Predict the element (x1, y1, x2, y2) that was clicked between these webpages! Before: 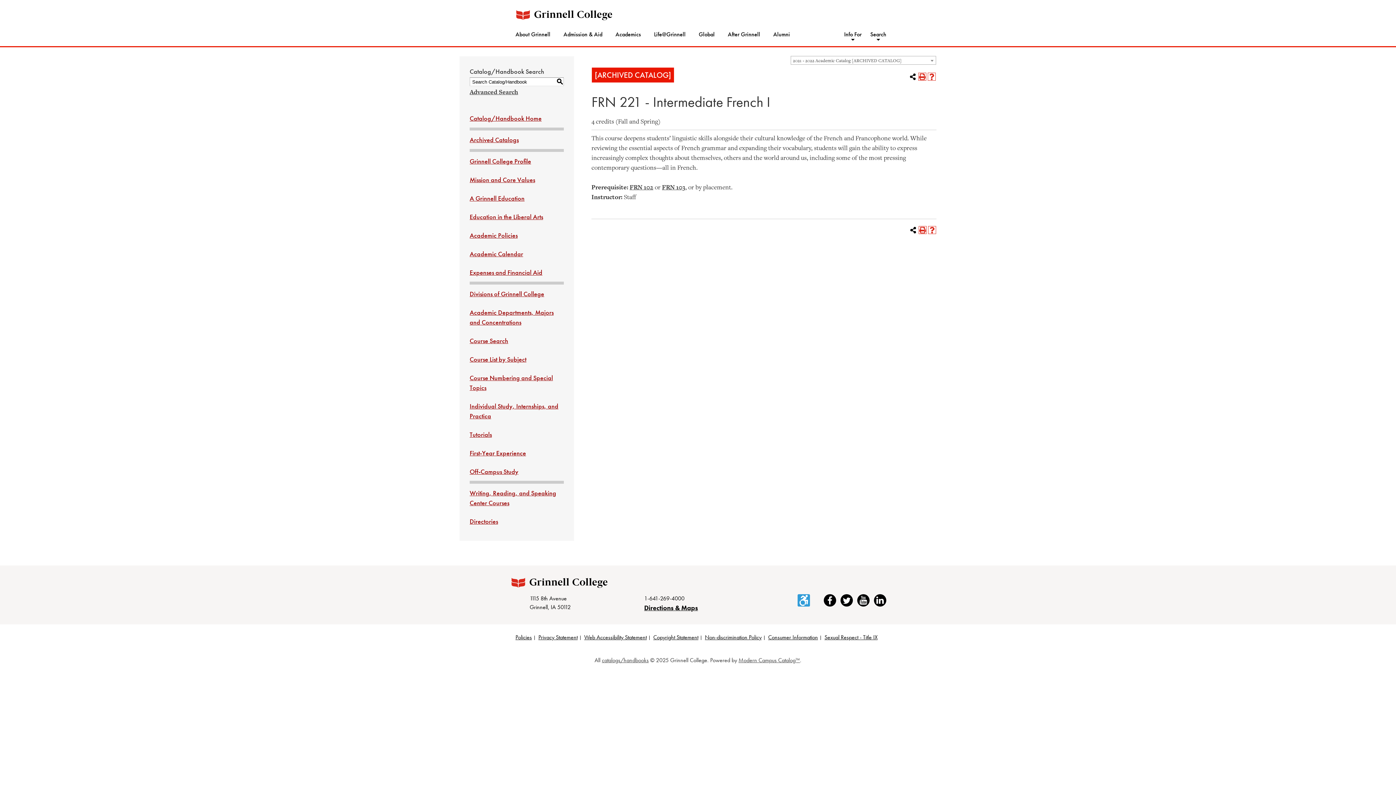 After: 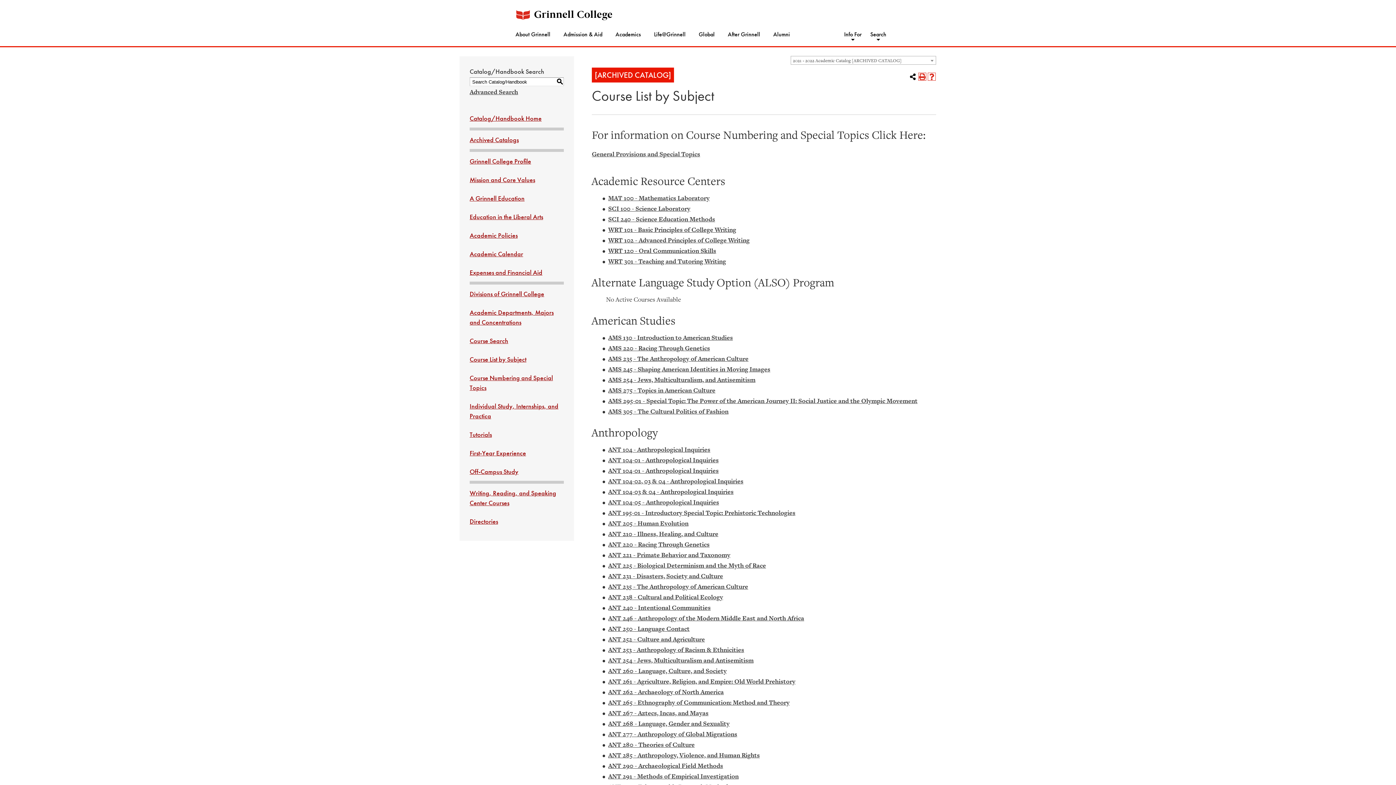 Action: bbox: (469, 355, 526, 363) label: Course List by Subject